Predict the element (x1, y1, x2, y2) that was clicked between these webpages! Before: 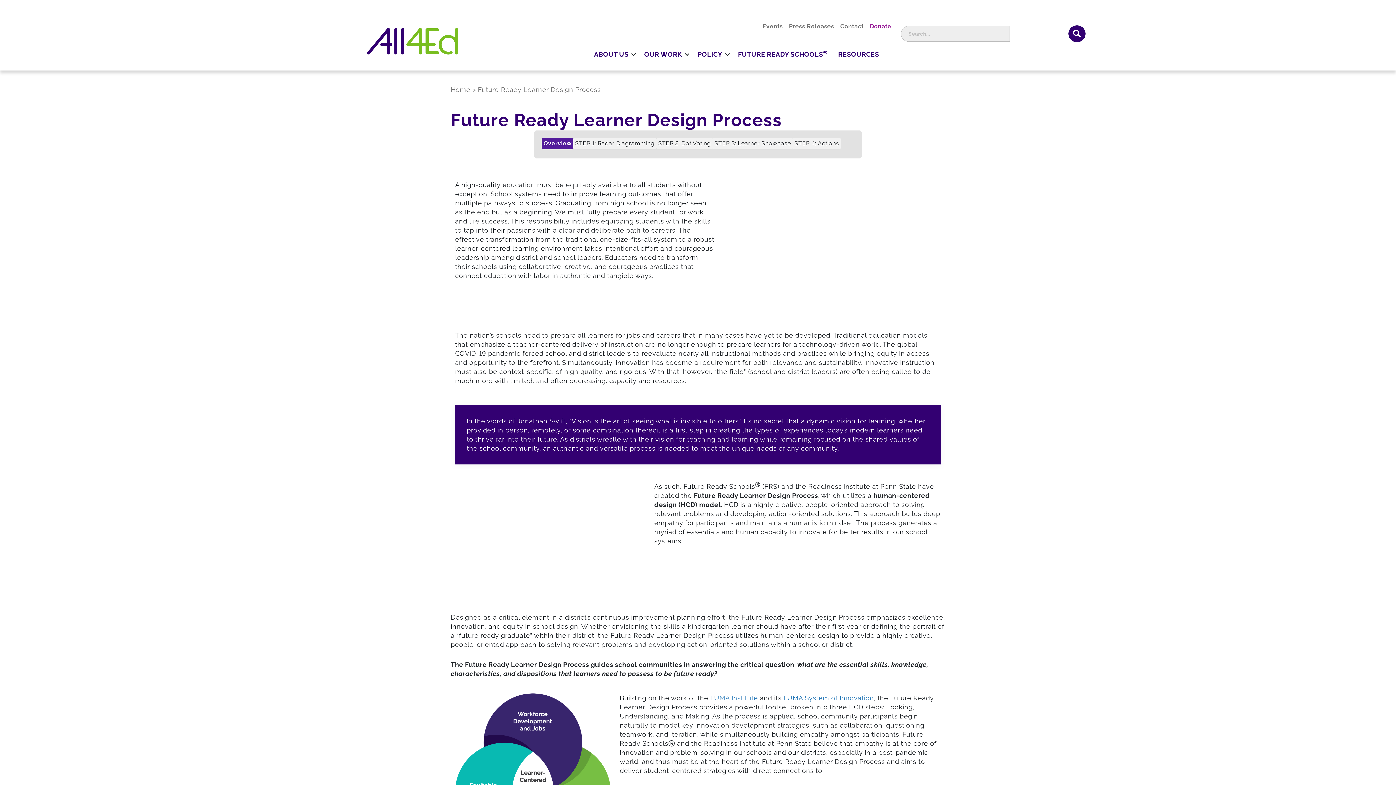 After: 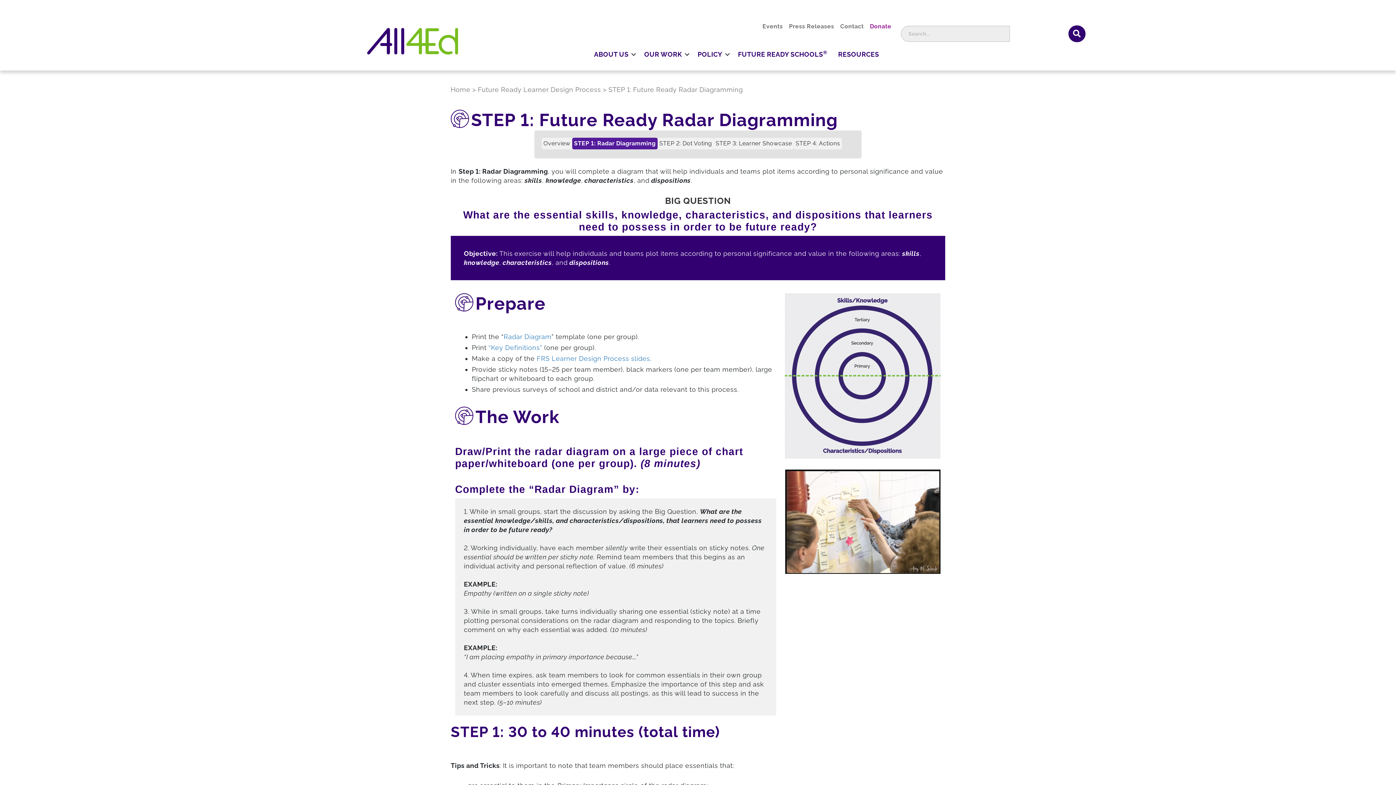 Action: bbox: (573, 137, 656, 149) label: STEP 1: Radar Diagramming